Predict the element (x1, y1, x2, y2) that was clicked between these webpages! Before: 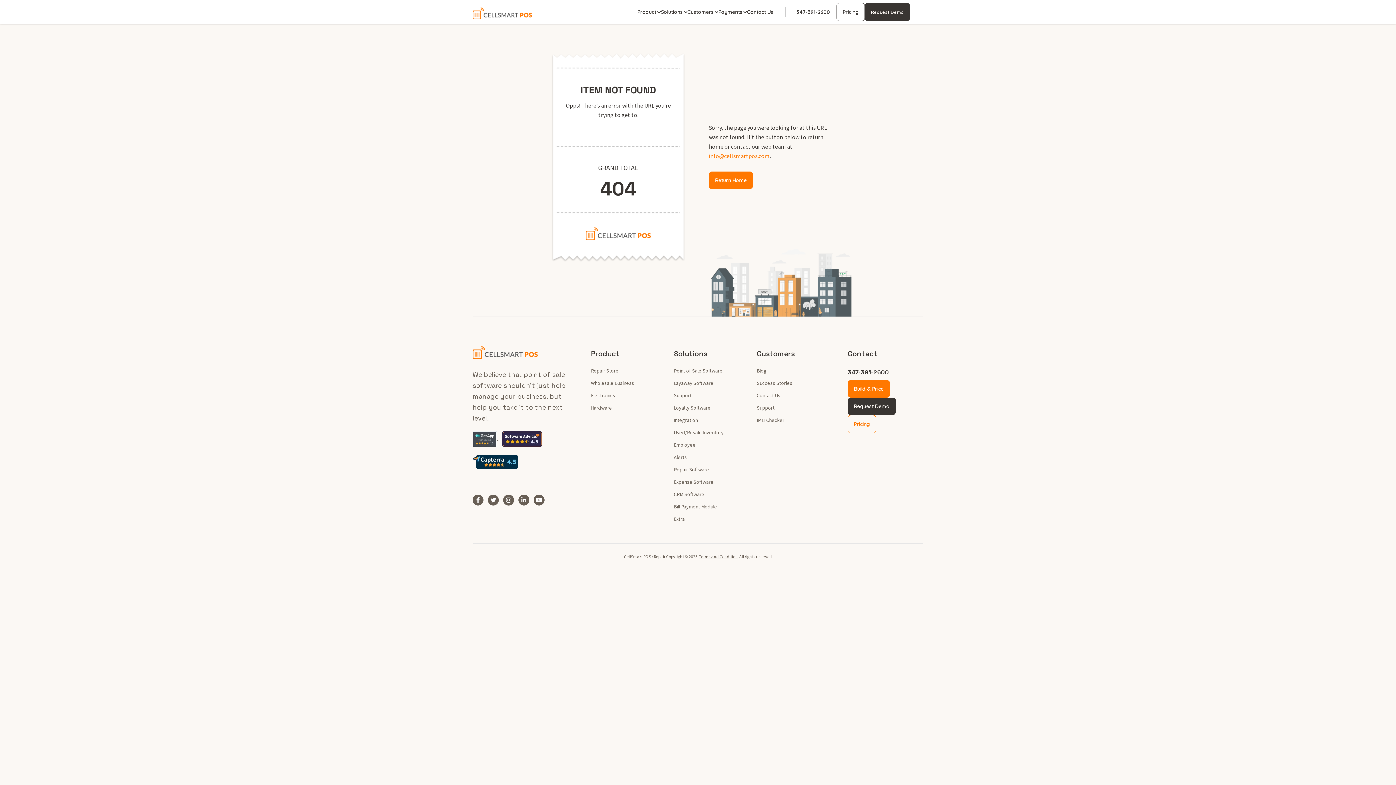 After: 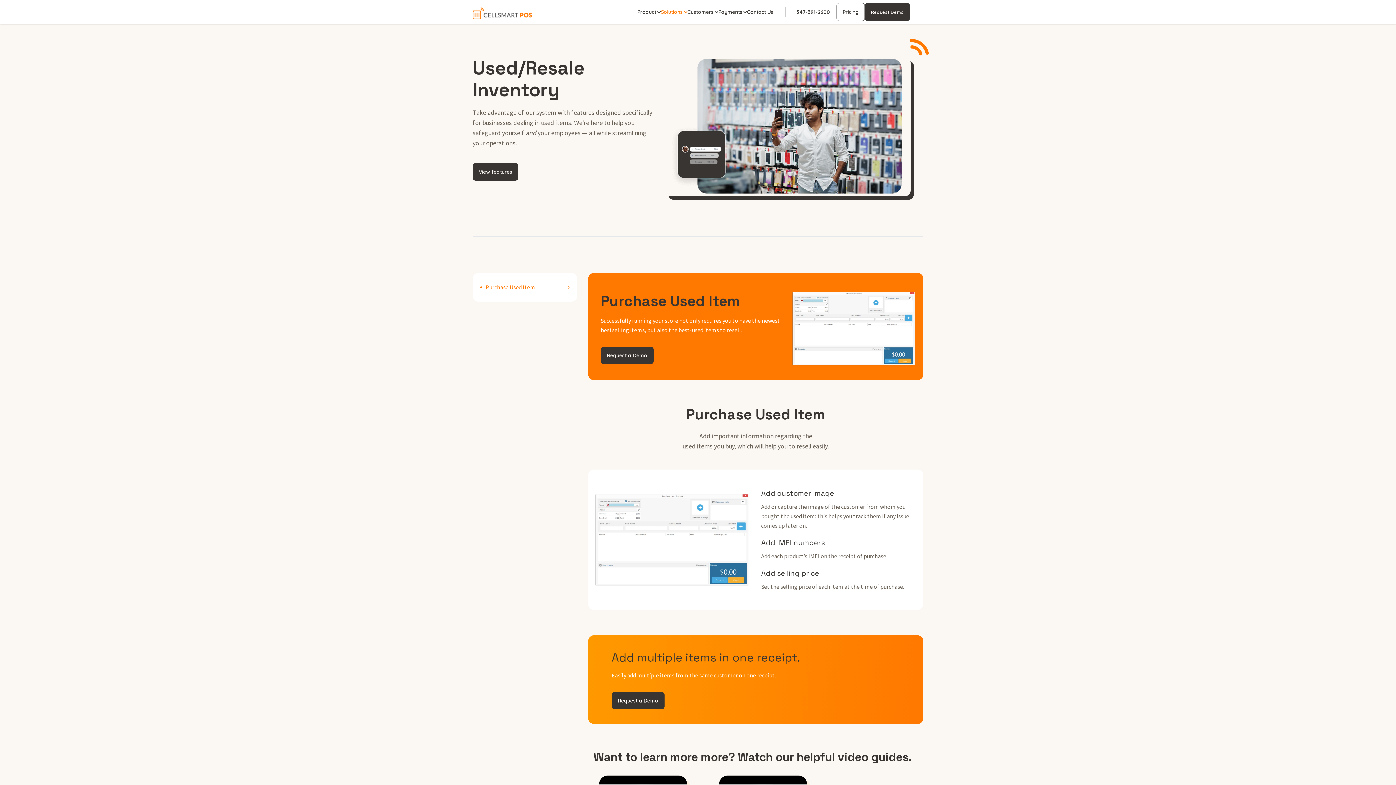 Action: label: Used/Resale Inventory bbox: (674, 429, 723, 435)